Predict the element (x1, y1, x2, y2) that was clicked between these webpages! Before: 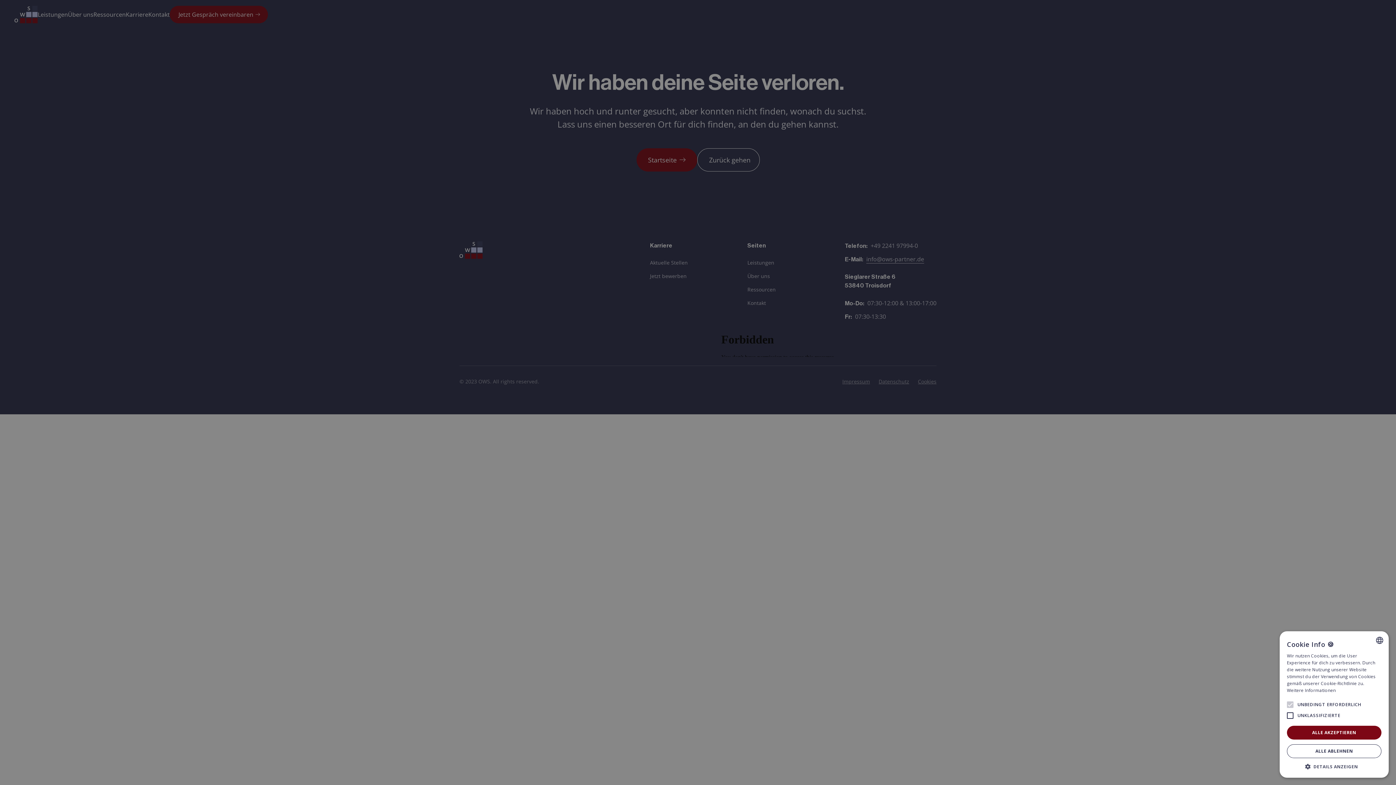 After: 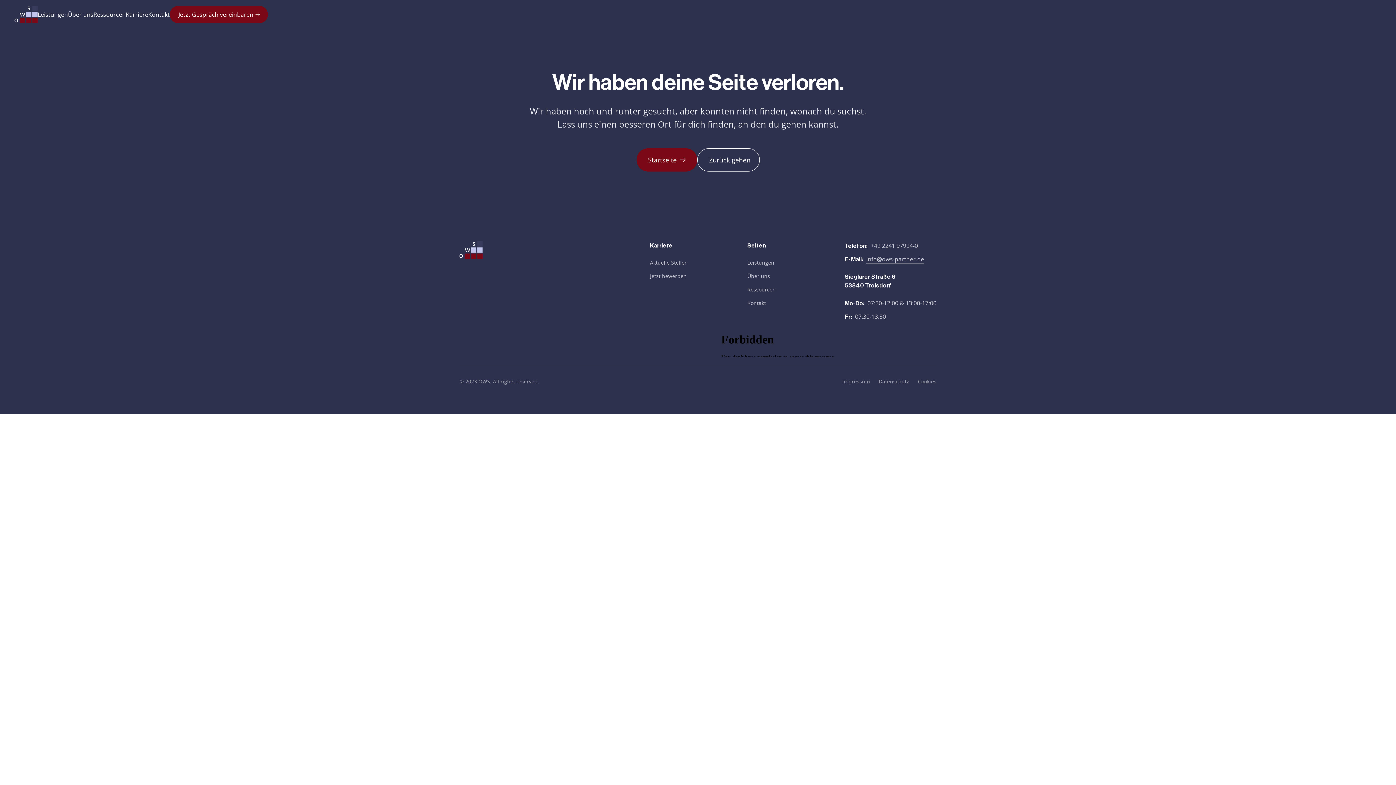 Action: bbox: (1287, 744, 1381, 758) label: ALLE ABLEHNEN